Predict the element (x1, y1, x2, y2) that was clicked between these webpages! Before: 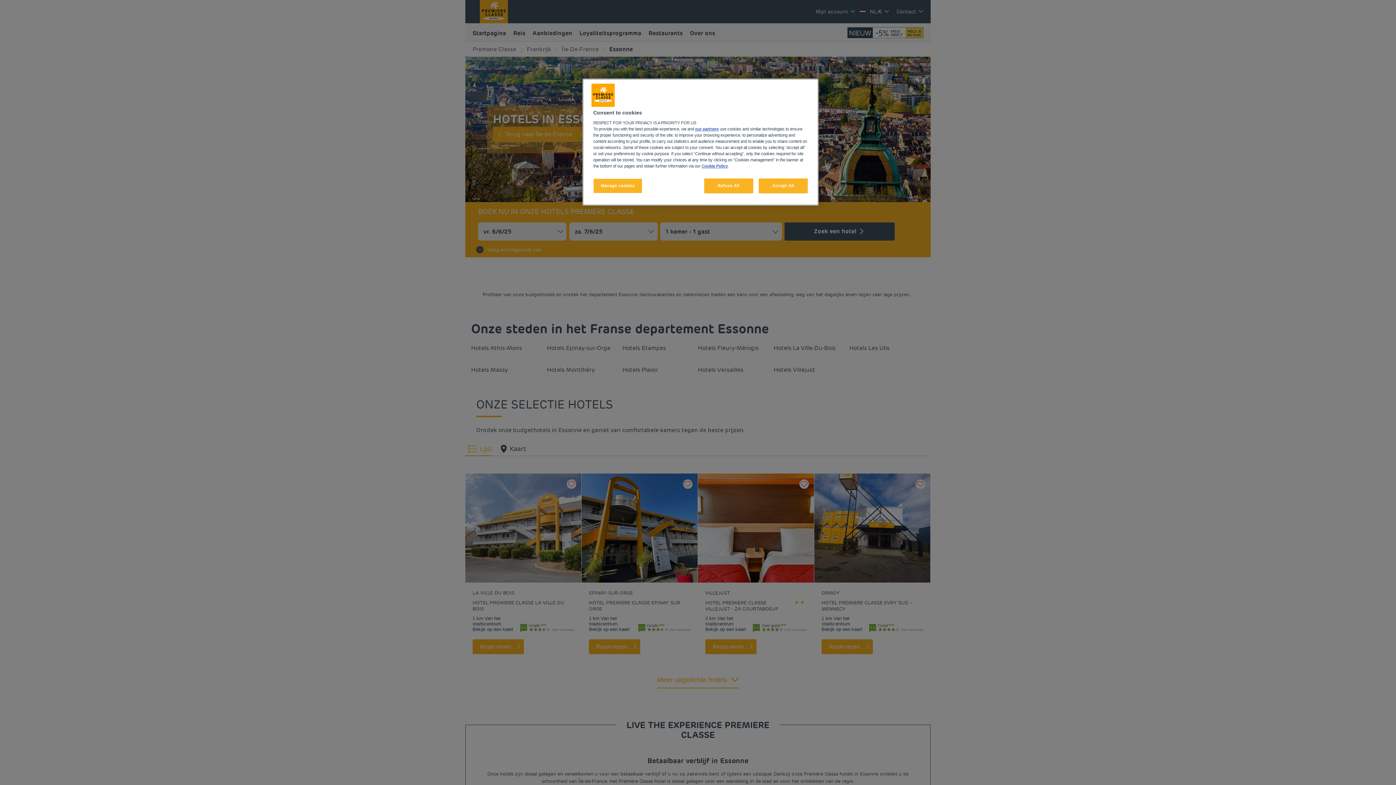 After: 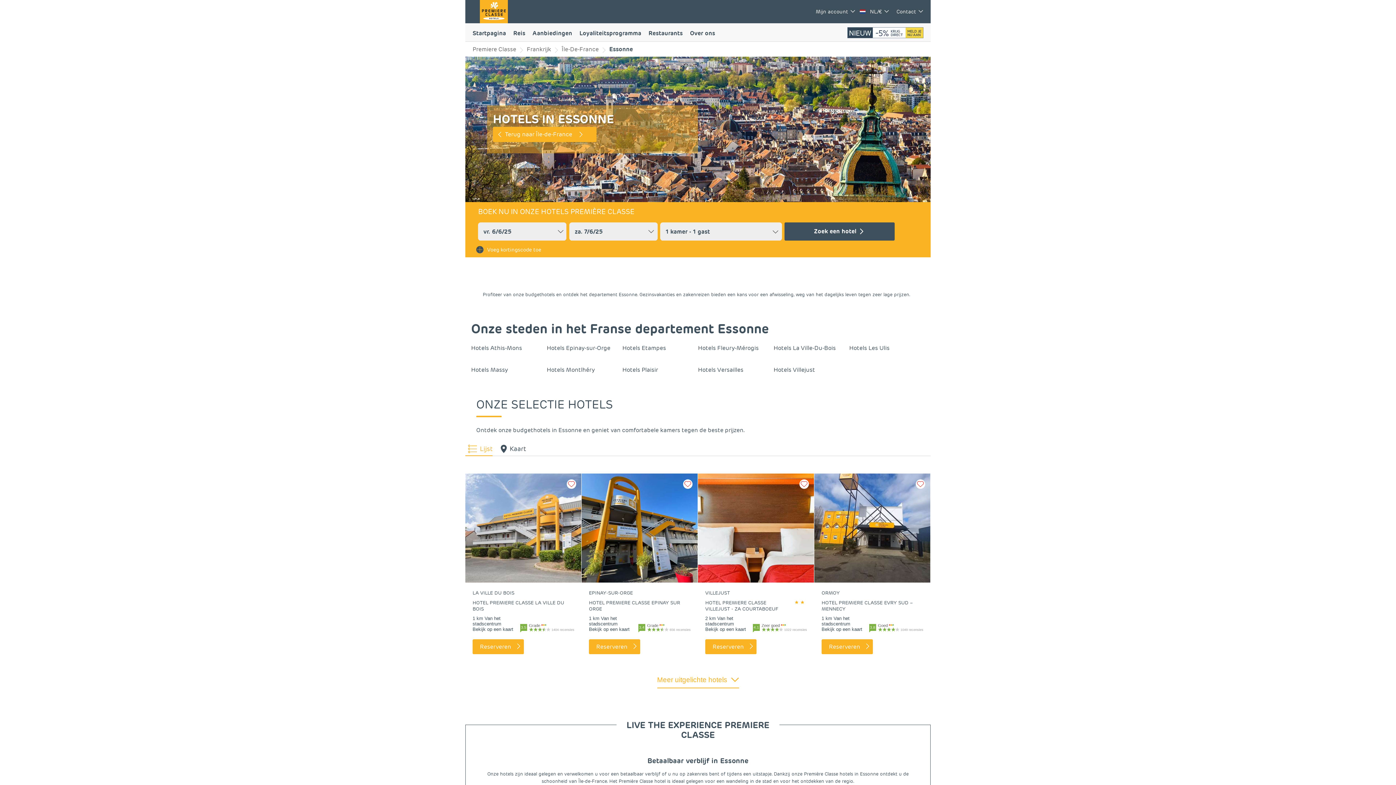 Action: bbox: (758, 178, 808, 193) label: Accept All